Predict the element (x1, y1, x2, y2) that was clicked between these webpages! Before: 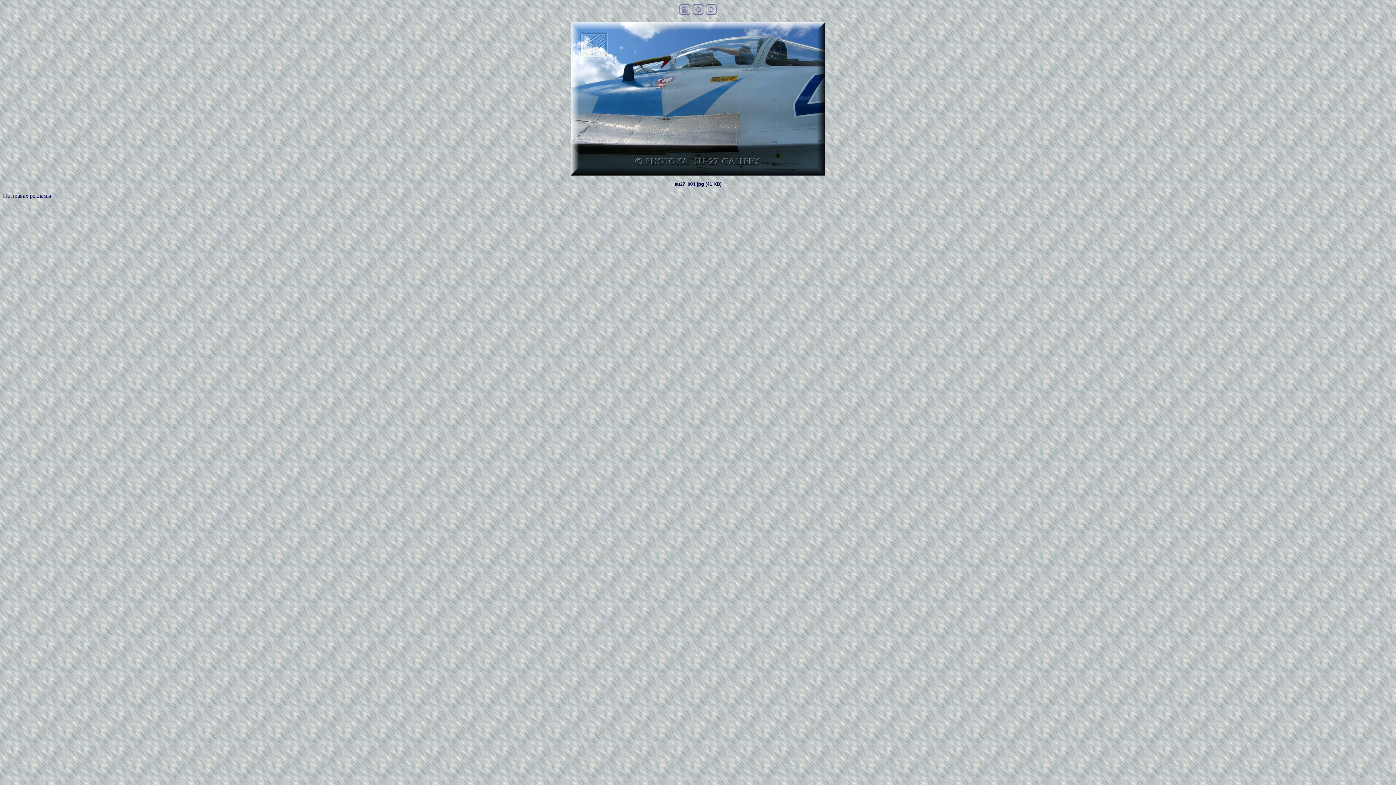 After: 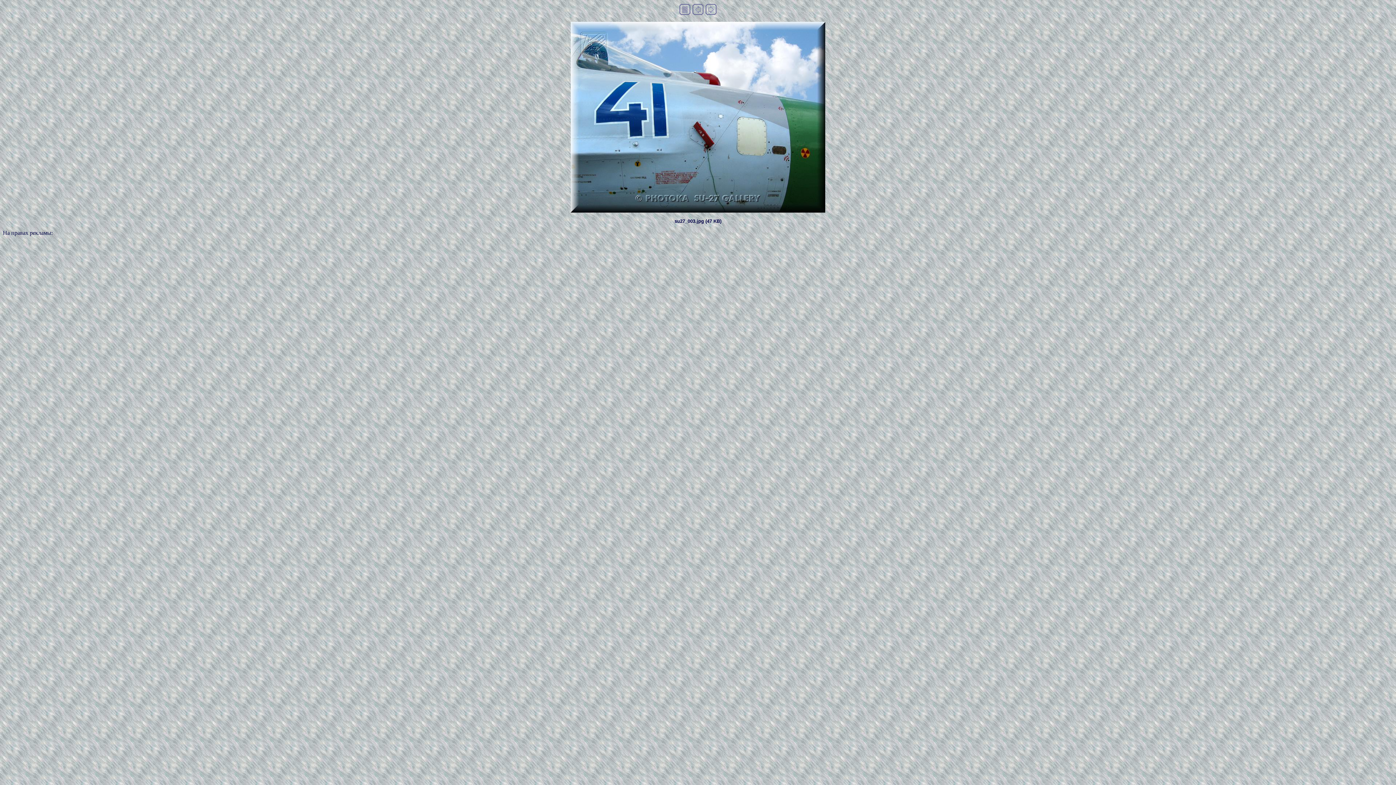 Action: bbox: (692, 9, 703, 16)